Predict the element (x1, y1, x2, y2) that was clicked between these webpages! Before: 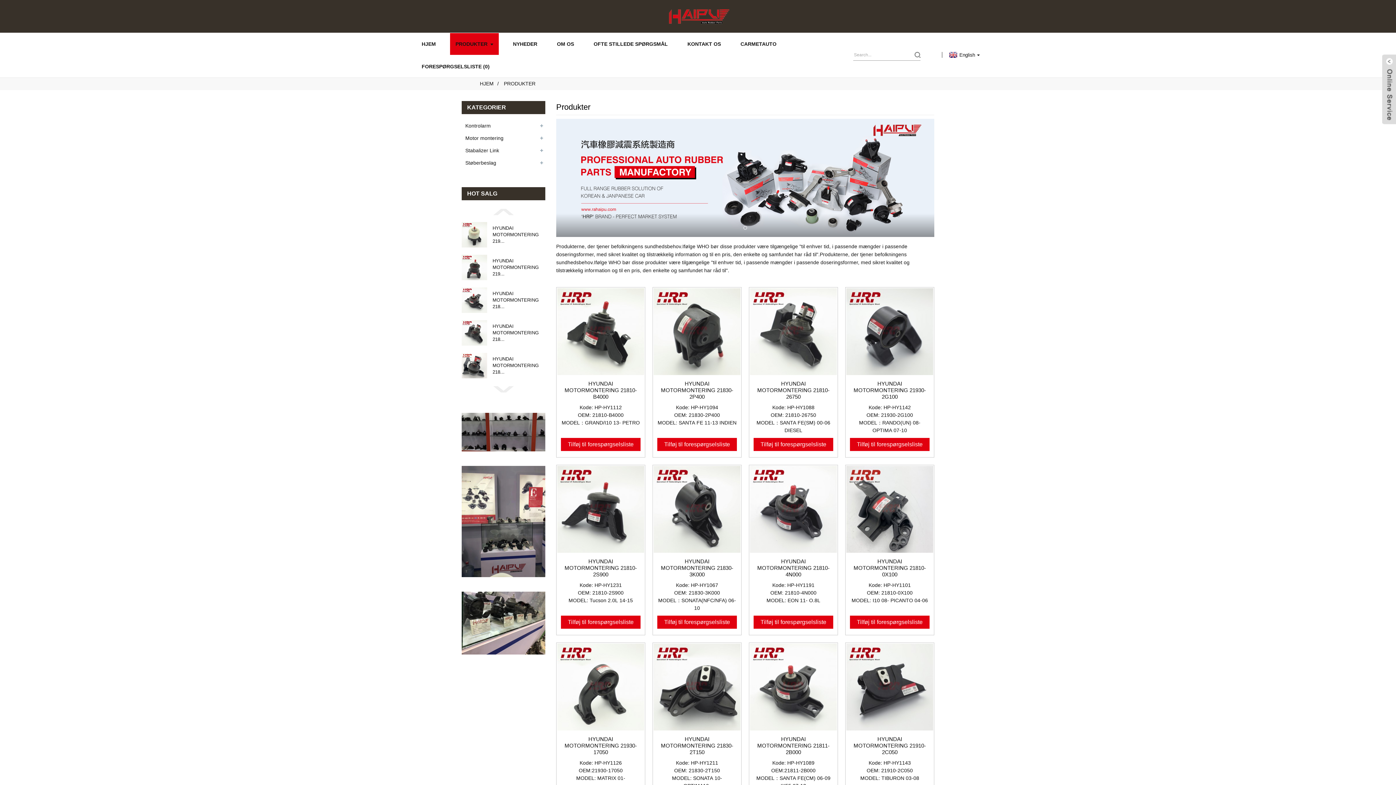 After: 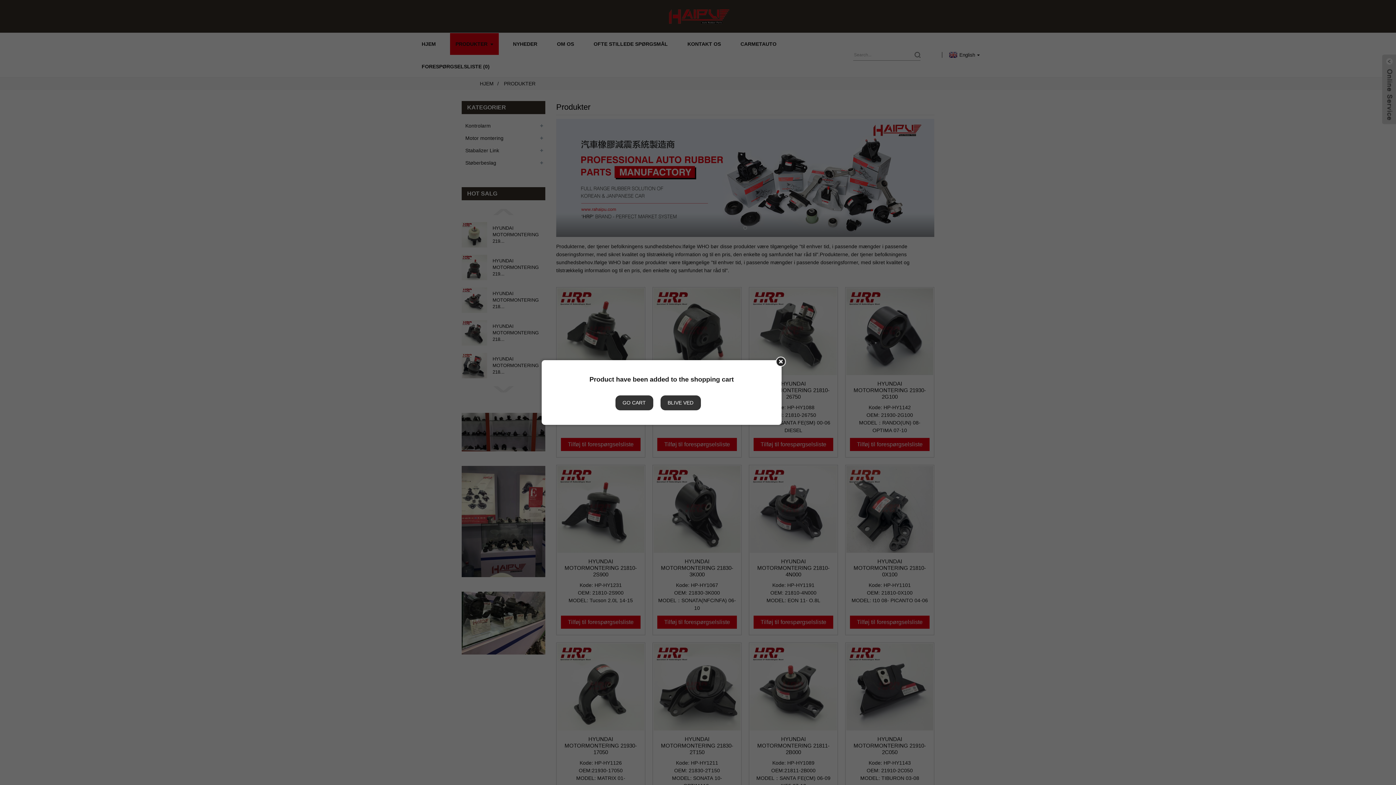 Action: label: Tilføj til forespørgselsliste bbox: (561, 615, 640, 628)